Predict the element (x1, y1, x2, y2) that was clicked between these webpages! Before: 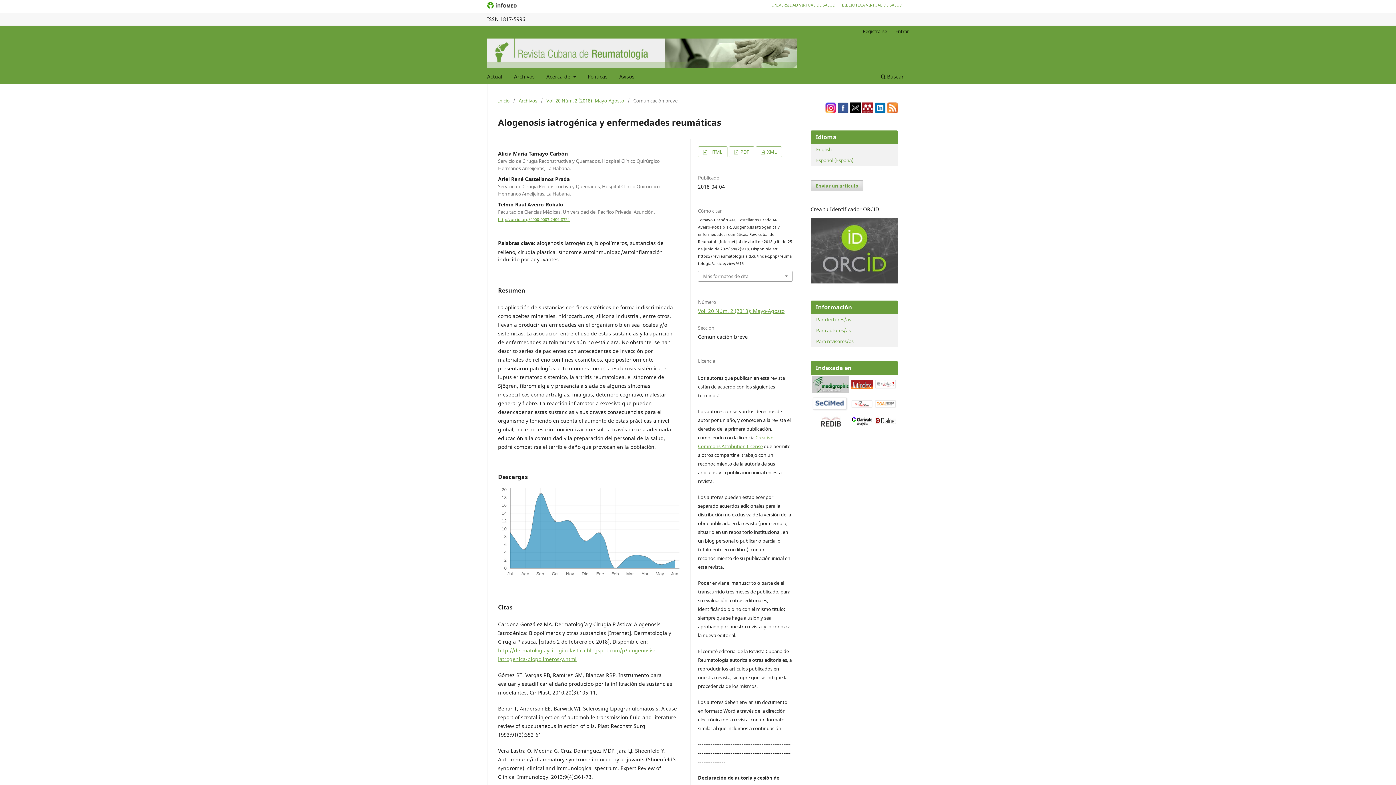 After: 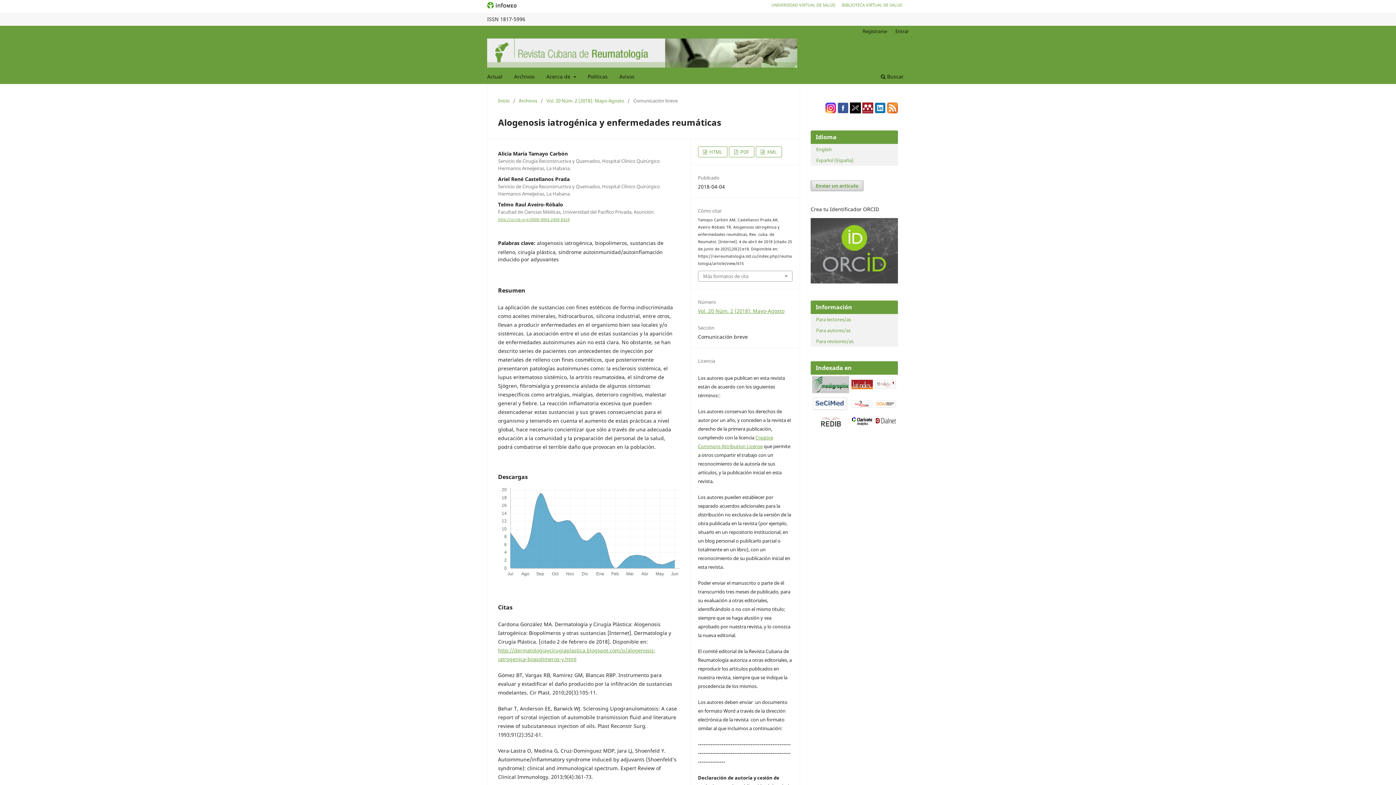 Action: label: Español (España) bbox: (816, 157, 853, 163)